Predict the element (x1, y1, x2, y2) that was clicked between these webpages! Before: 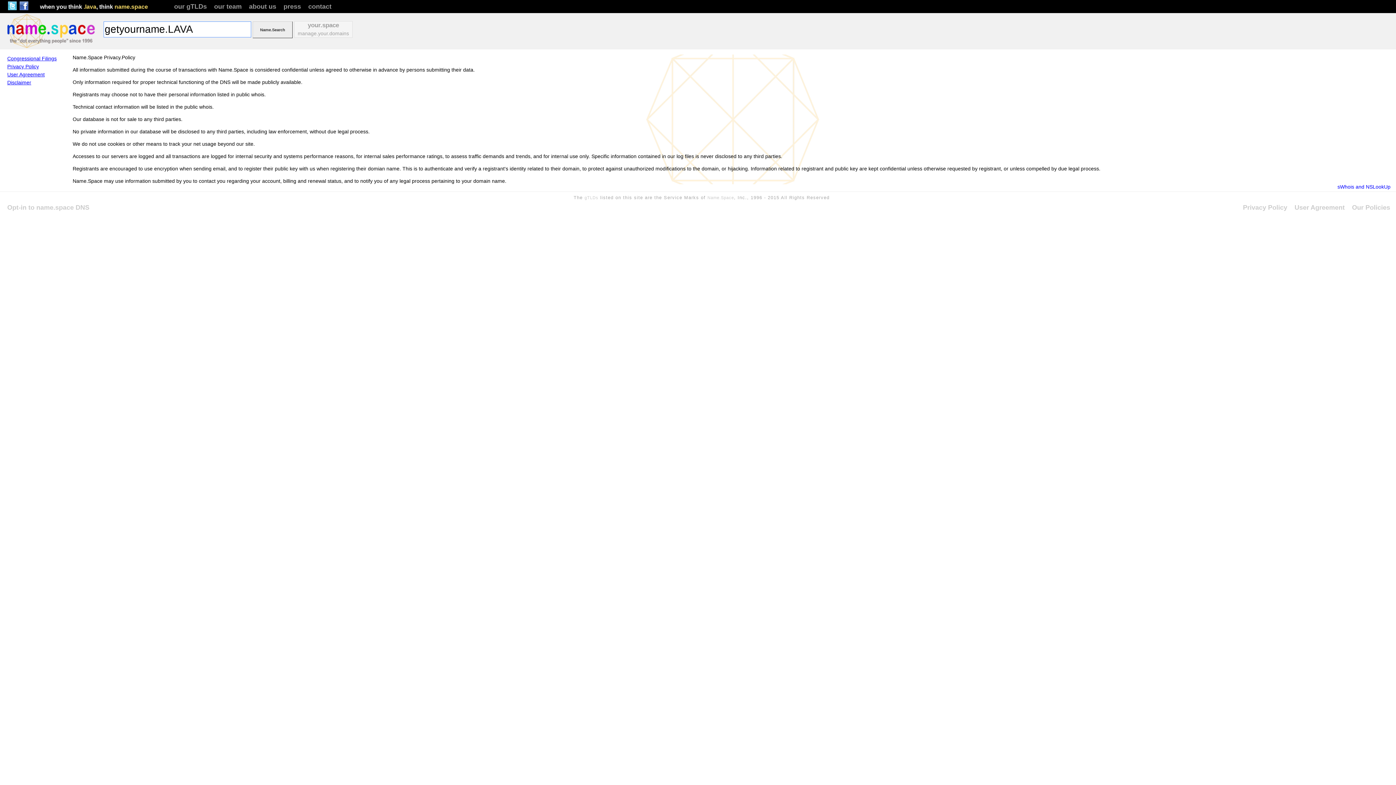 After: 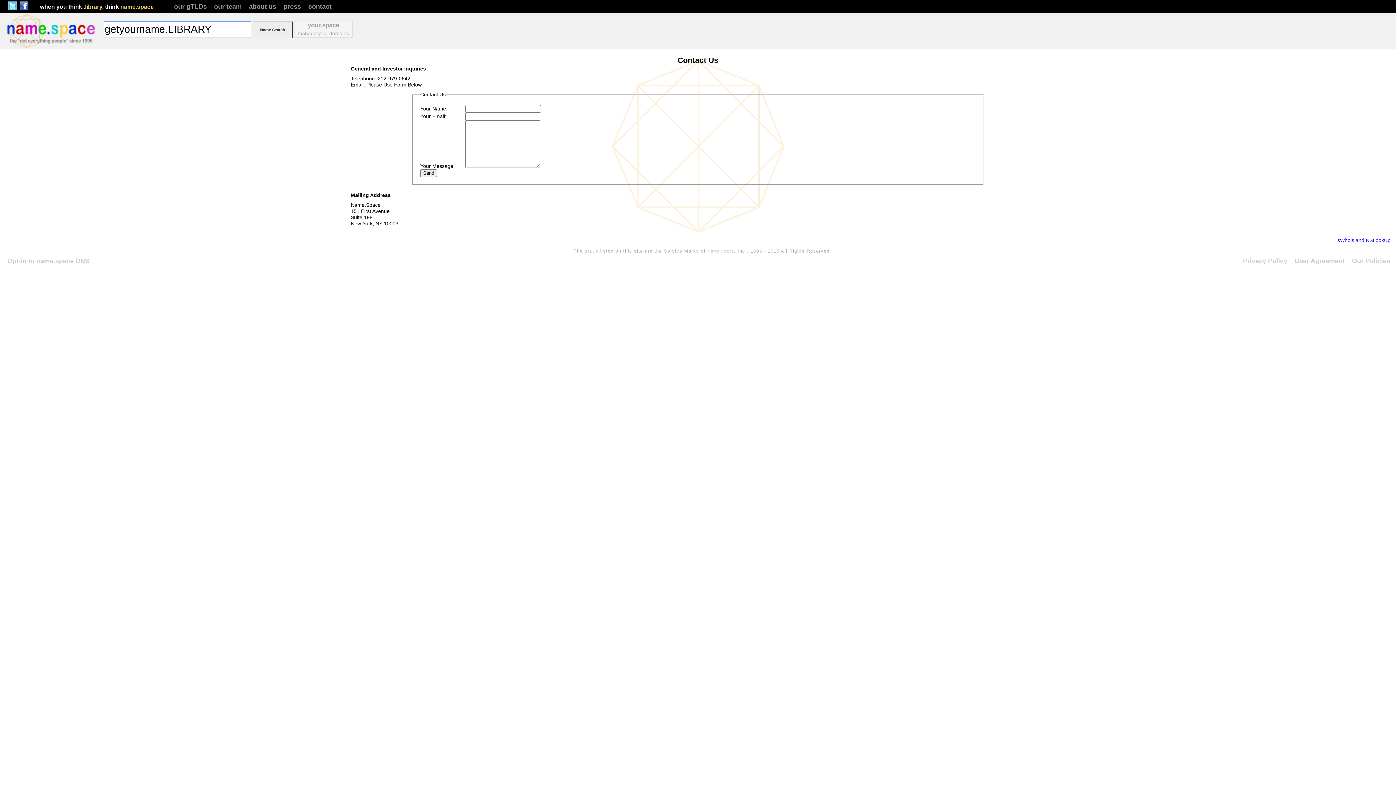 Action: label: contact bbox: (308, 2, 331, 10)